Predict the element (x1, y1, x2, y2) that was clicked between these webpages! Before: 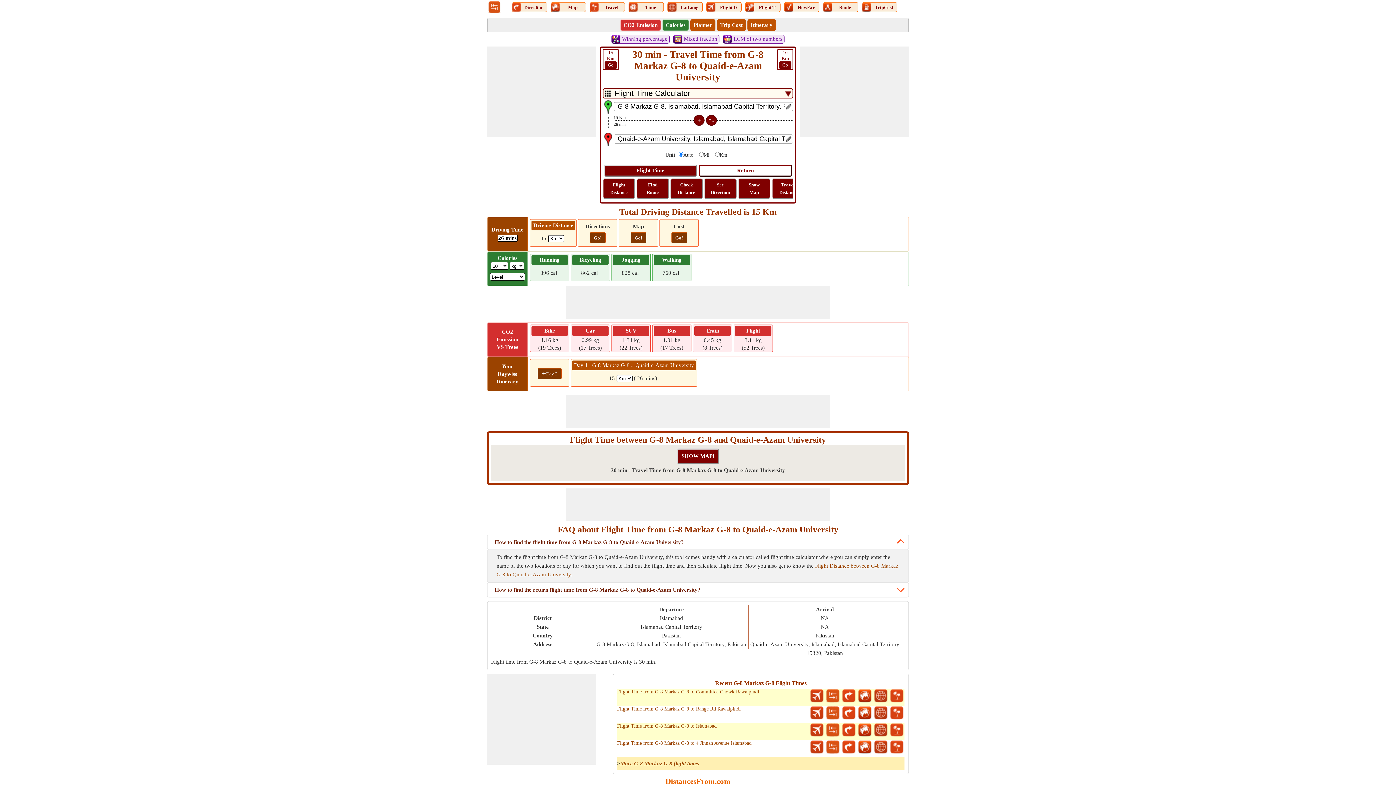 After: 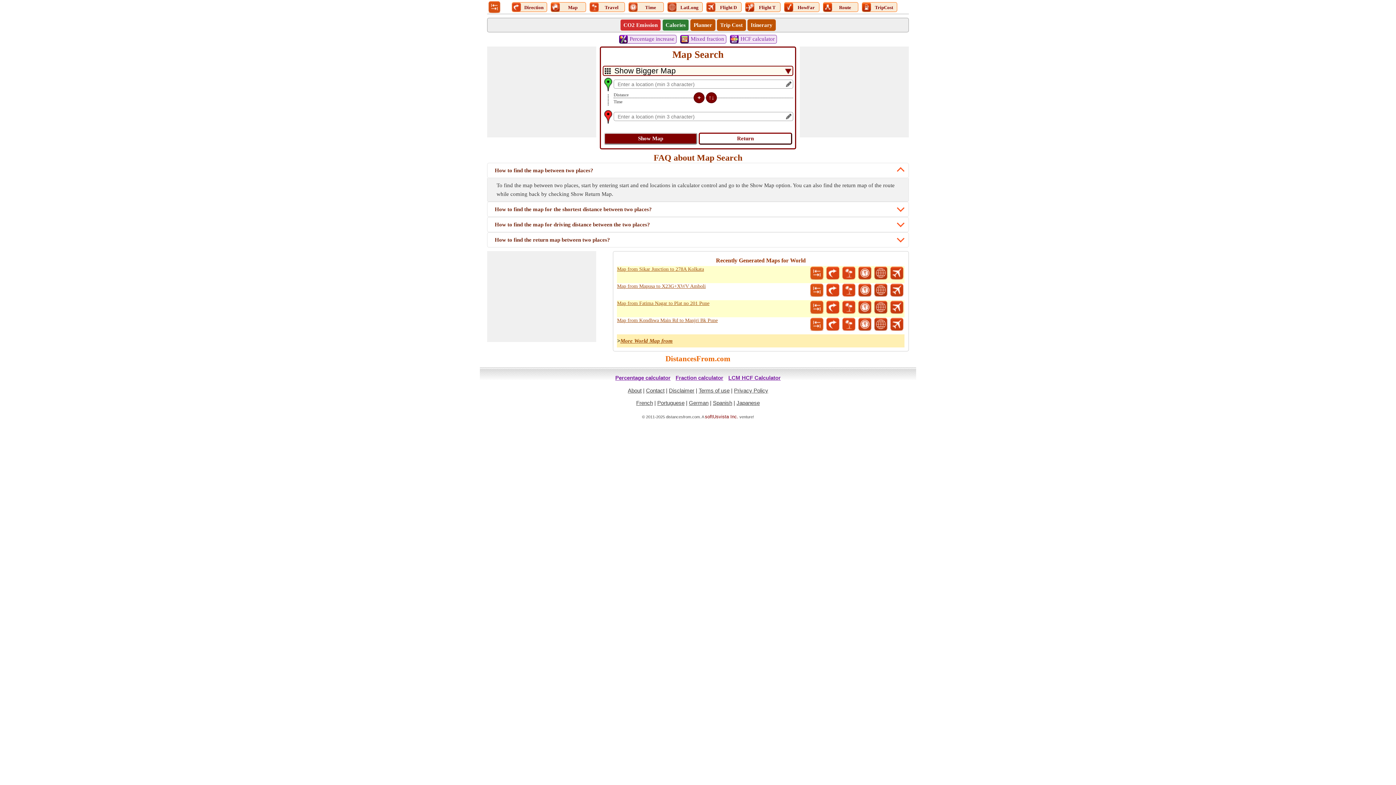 Action: label: Map bbox: (560, 3, 585, 9)